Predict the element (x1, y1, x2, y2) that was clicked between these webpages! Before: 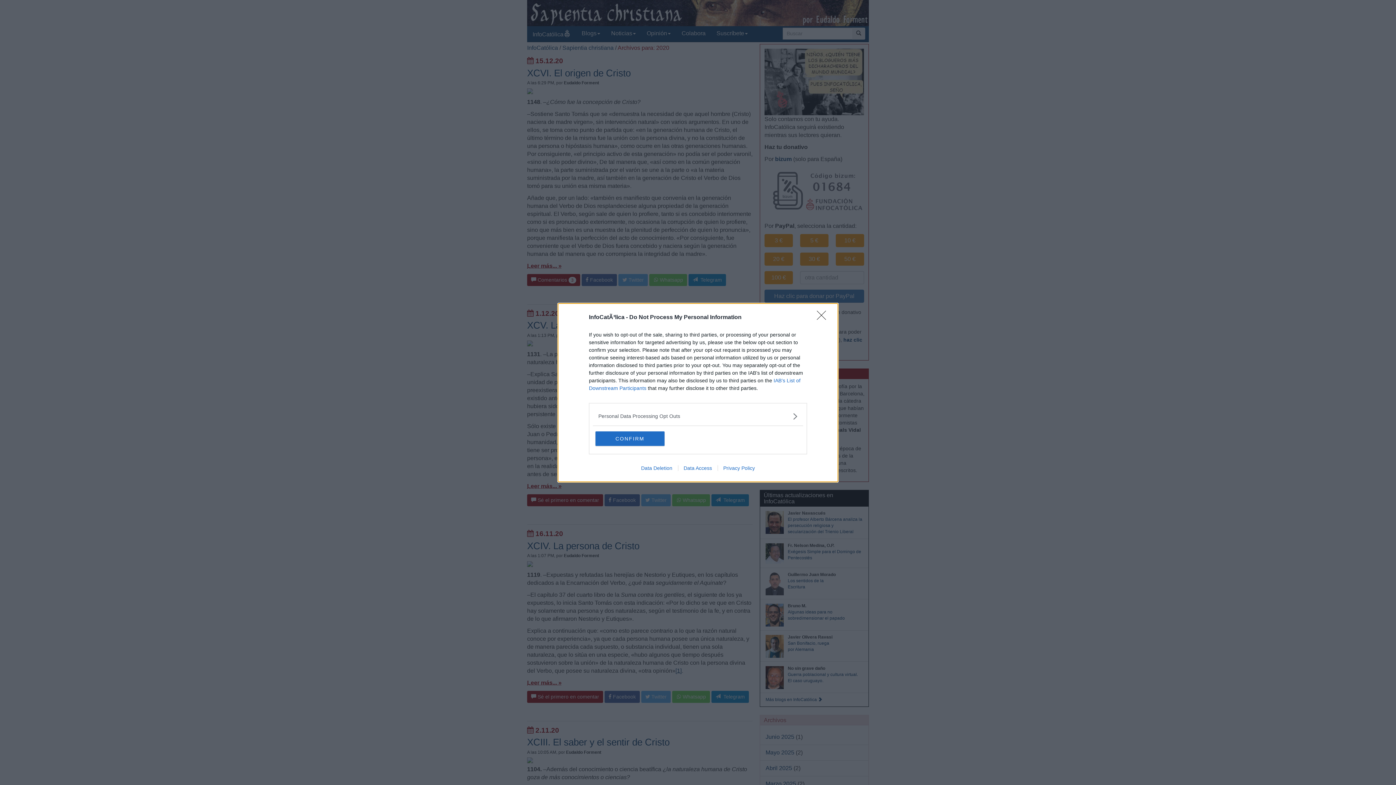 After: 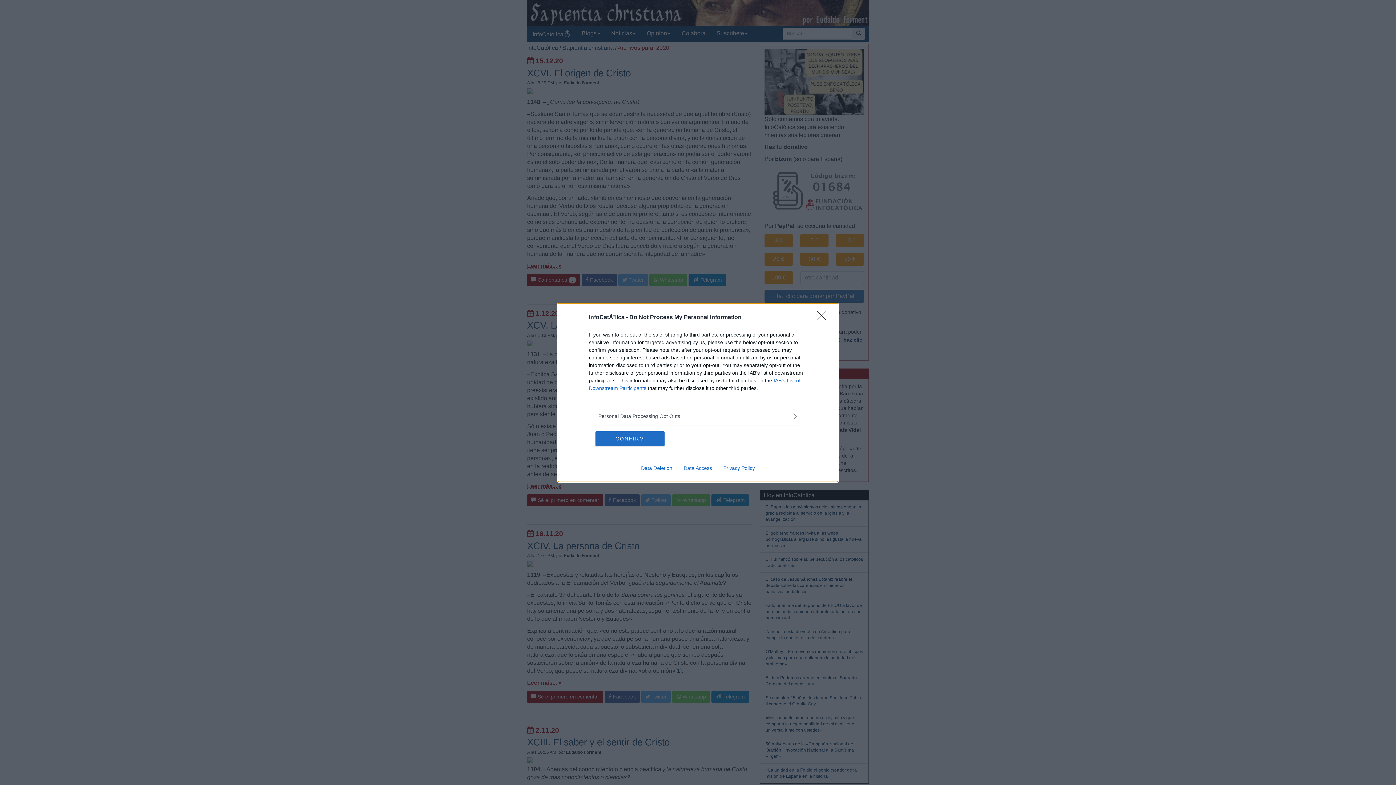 Action: label: Data Deletion bbox: (635, 465, 678, 471)